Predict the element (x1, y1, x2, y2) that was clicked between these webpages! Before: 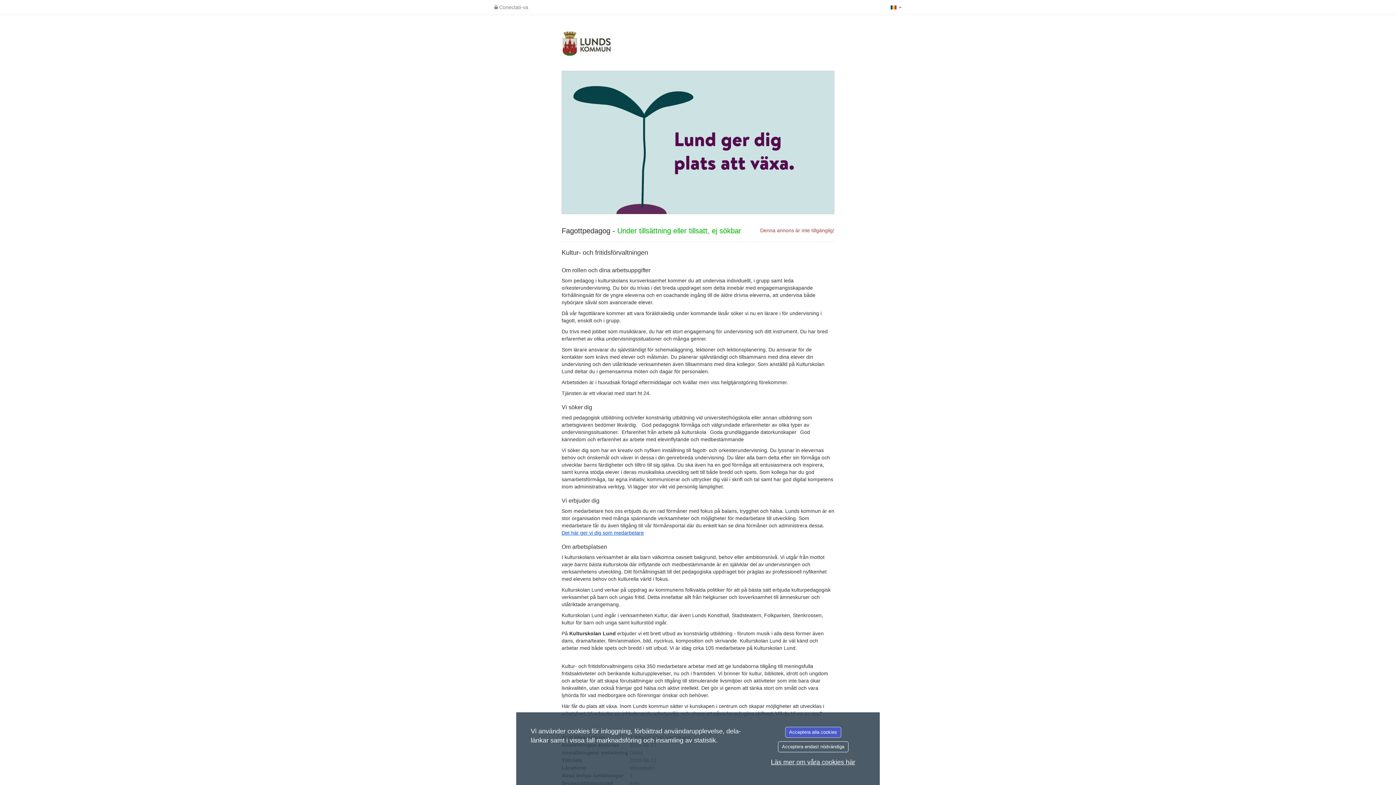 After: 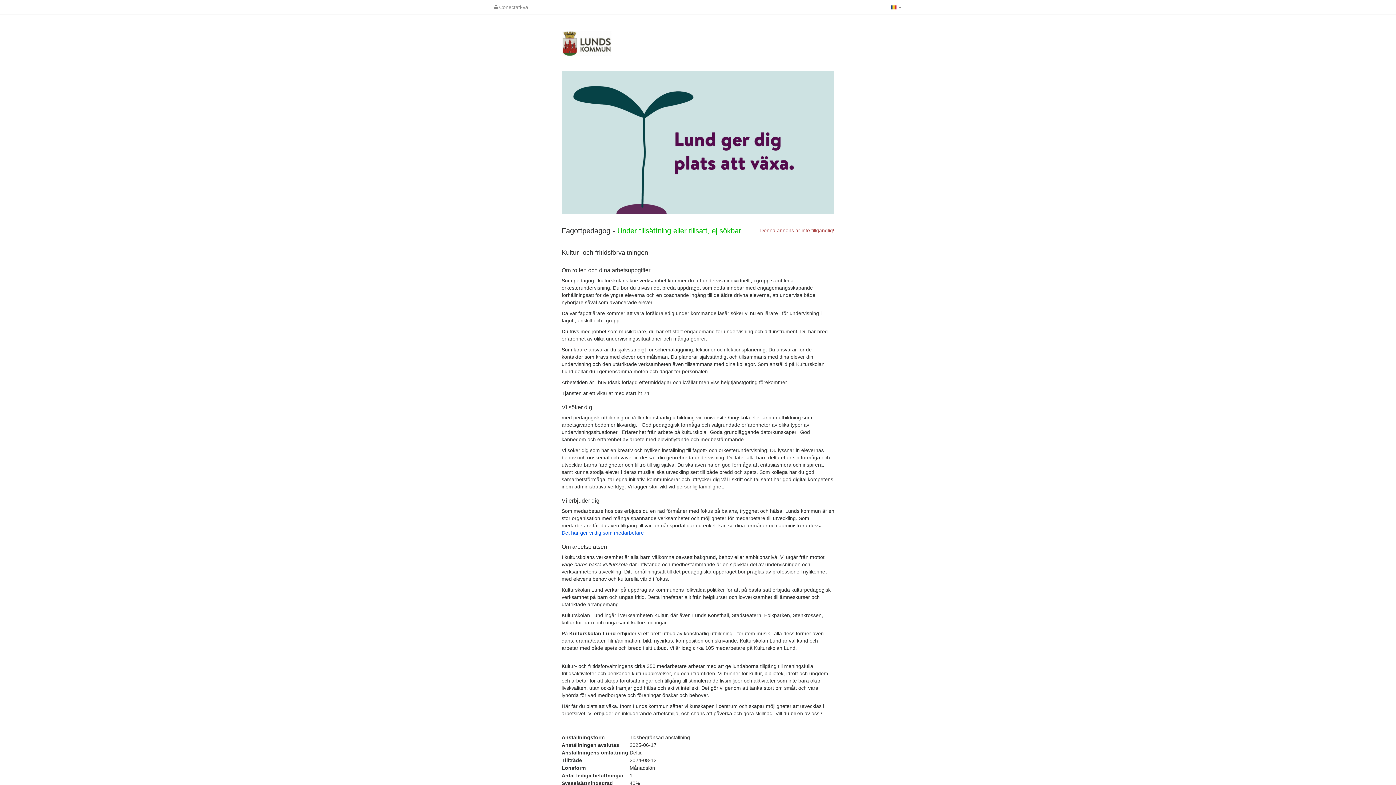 Action: bbox: (778, 741, 848, 752) label: Acceptera endast nödvändiga